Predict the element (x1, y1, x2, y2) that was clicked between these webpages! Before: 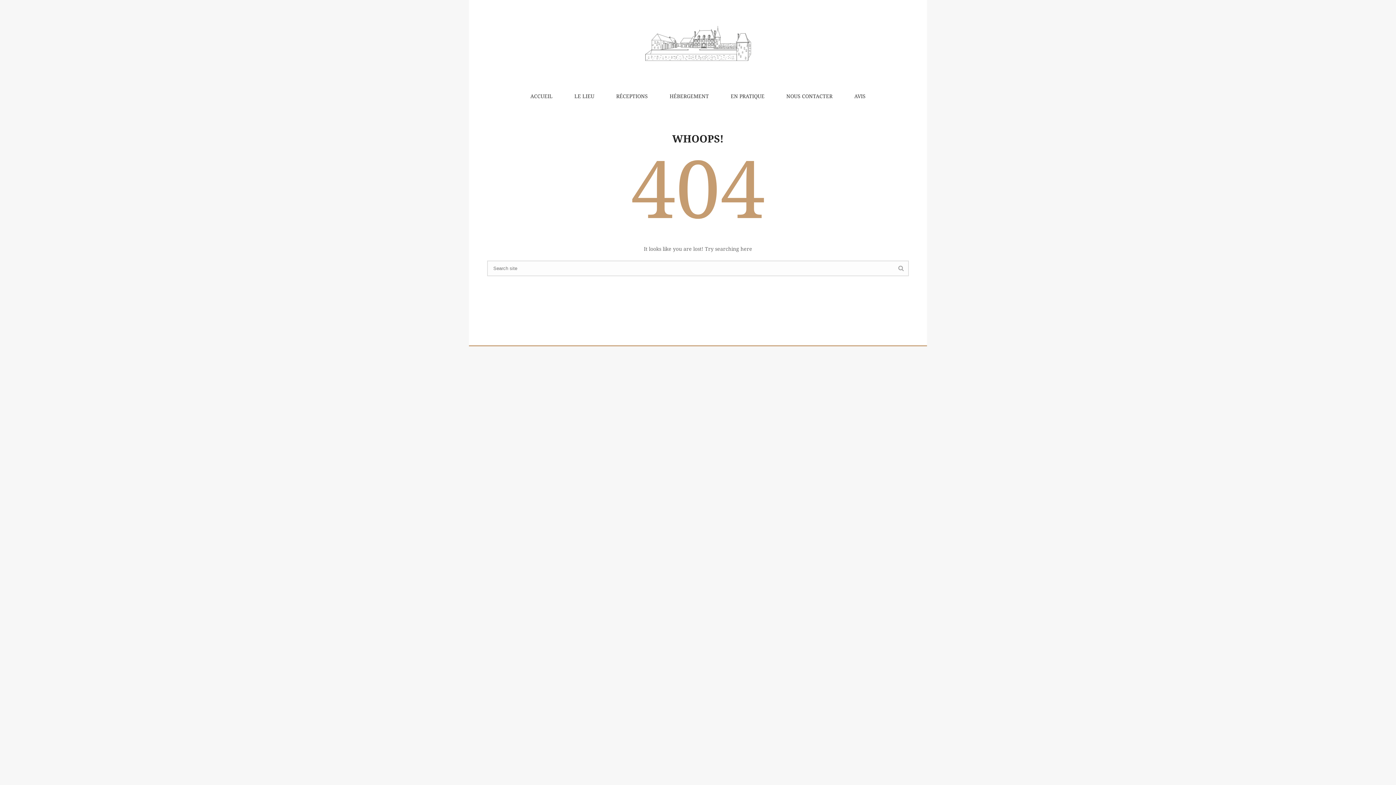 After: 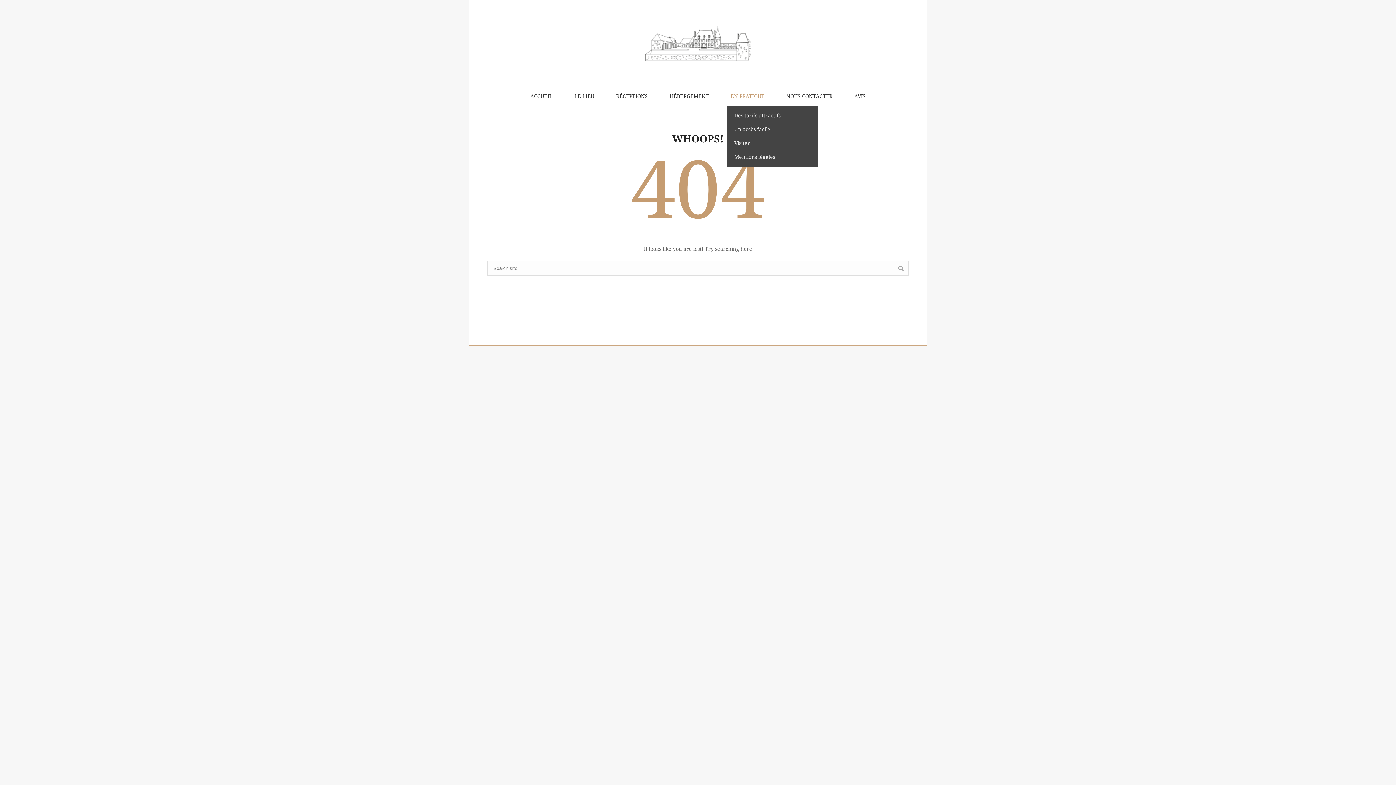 Action: bbox: (720, 87, 775, 105) label: EN PRATIQUE